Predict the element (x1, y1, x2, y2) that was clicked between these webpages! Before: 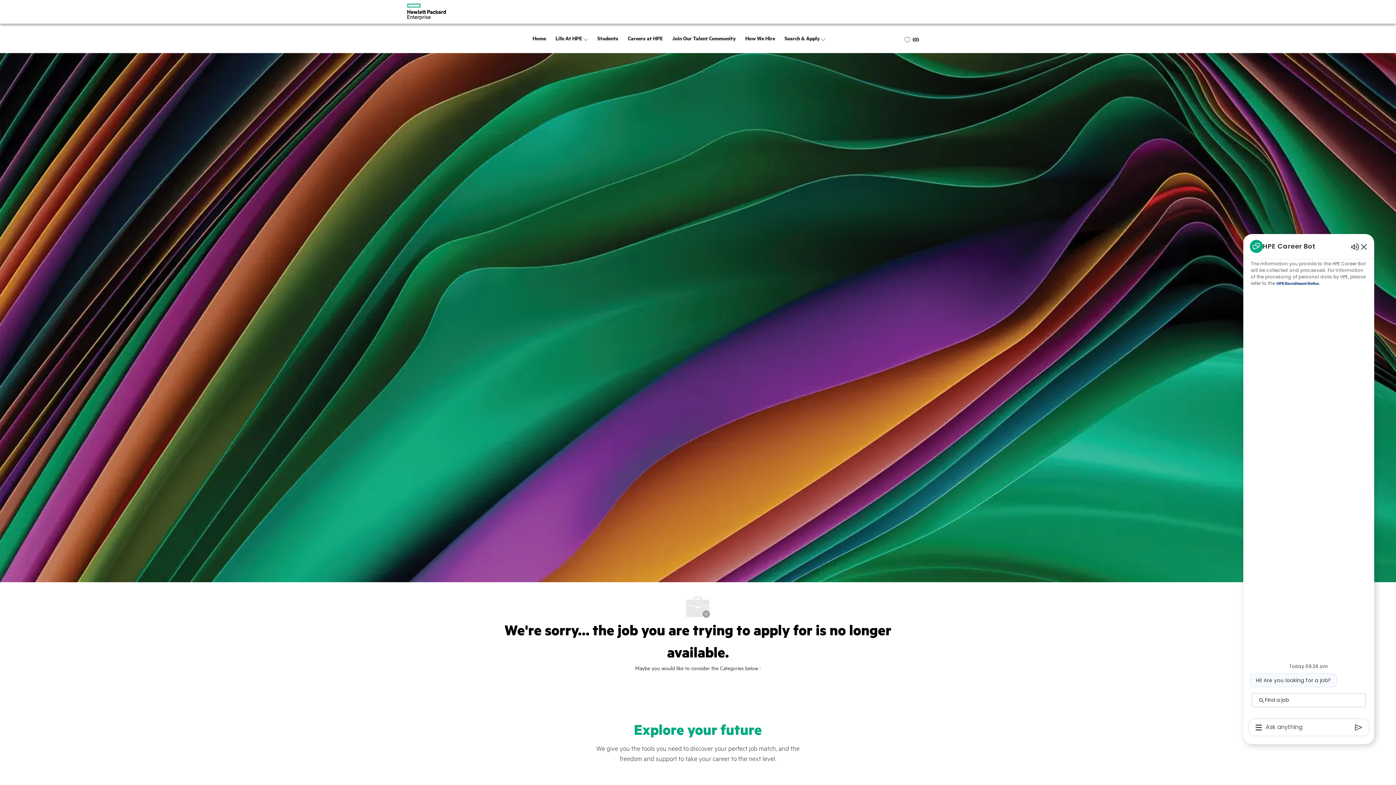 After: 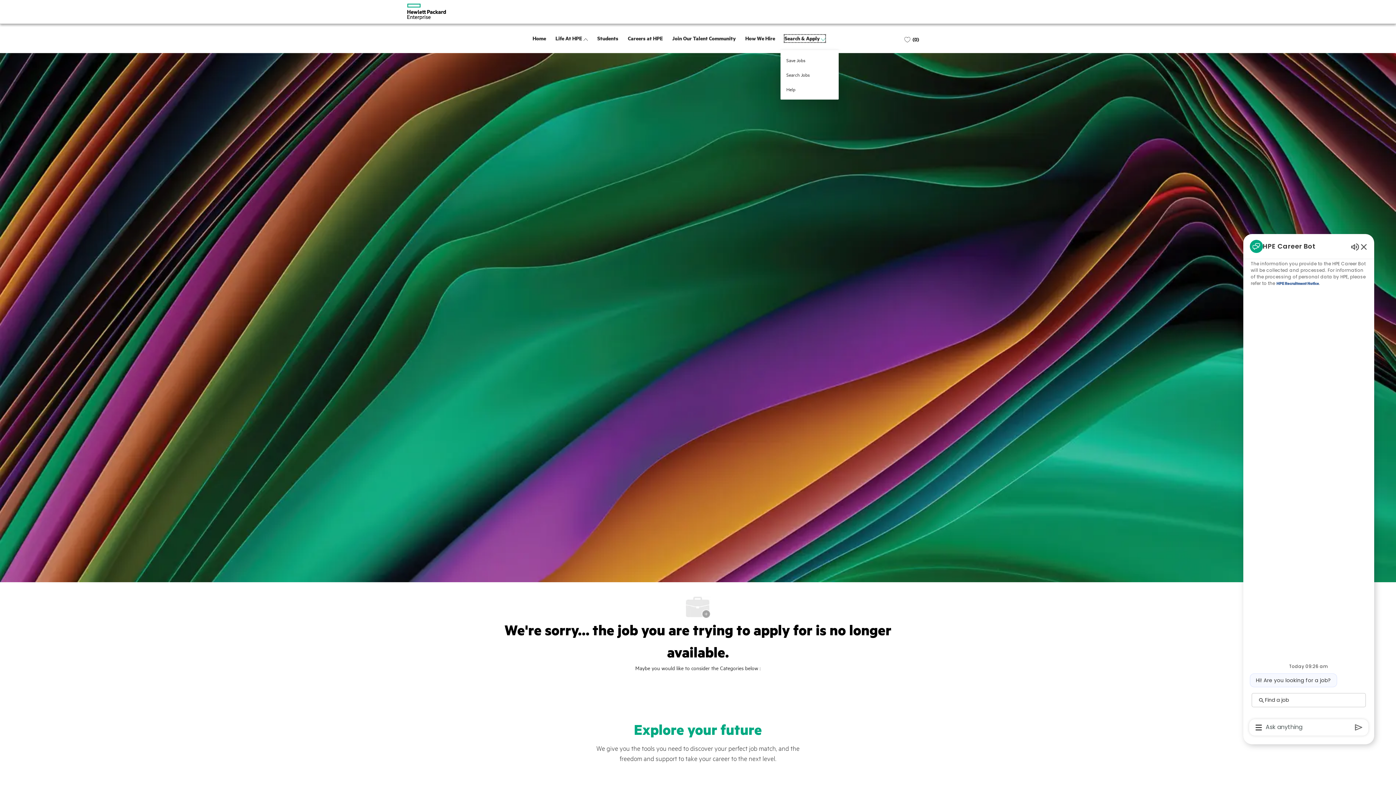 Action: bbox: (784, 34, 825, 42) label: Search & Apply 